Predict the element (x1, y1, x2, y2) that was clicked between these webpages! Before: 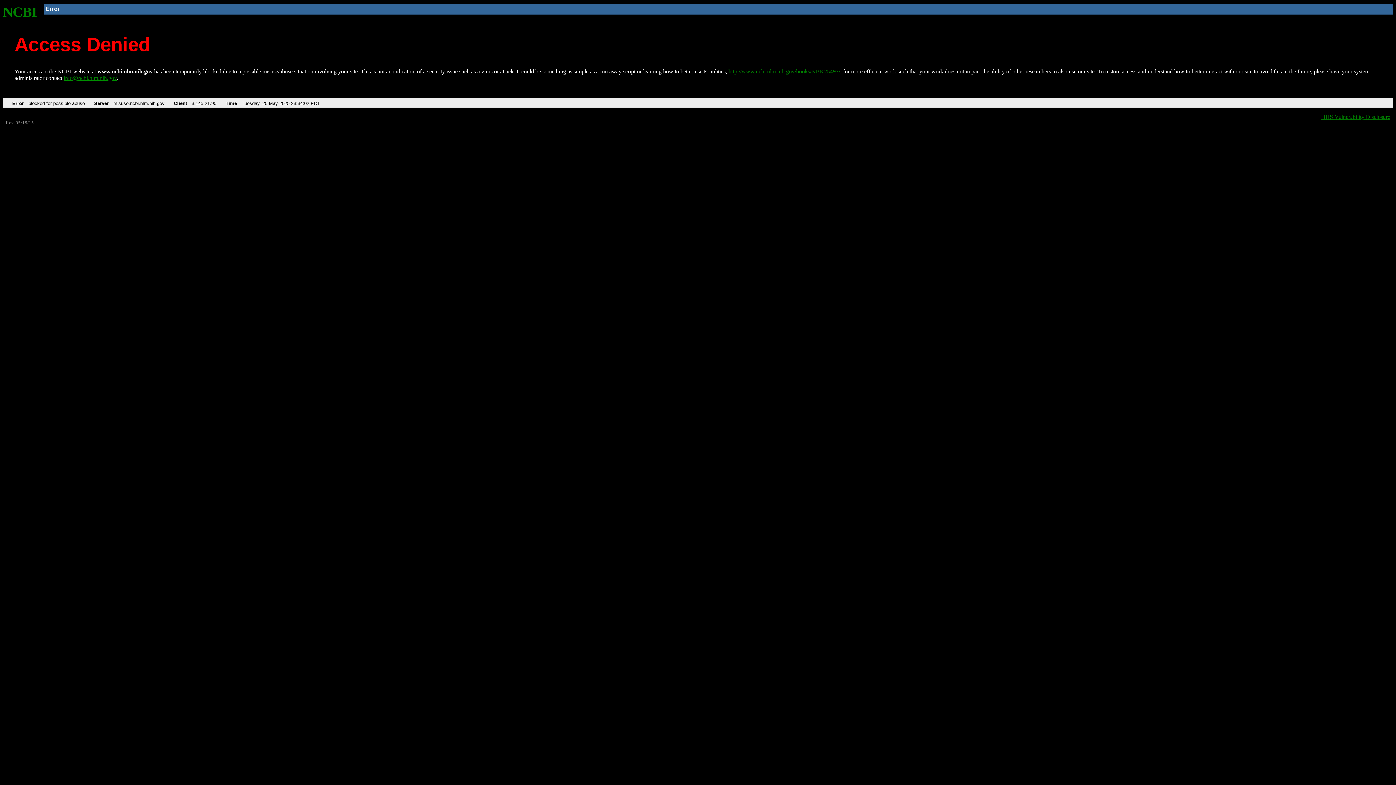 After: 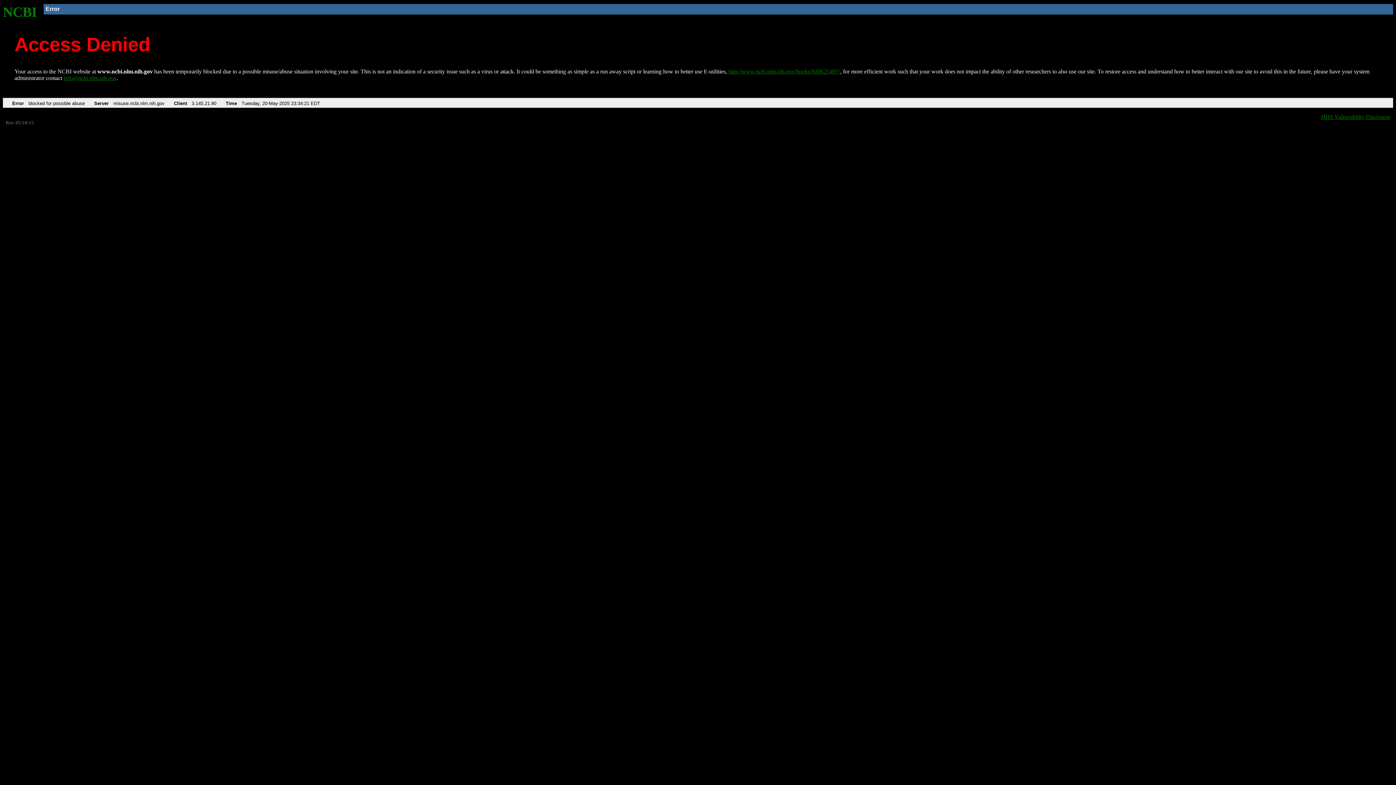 Action: bbox: (2, 4, 37, 19) label: NCBI